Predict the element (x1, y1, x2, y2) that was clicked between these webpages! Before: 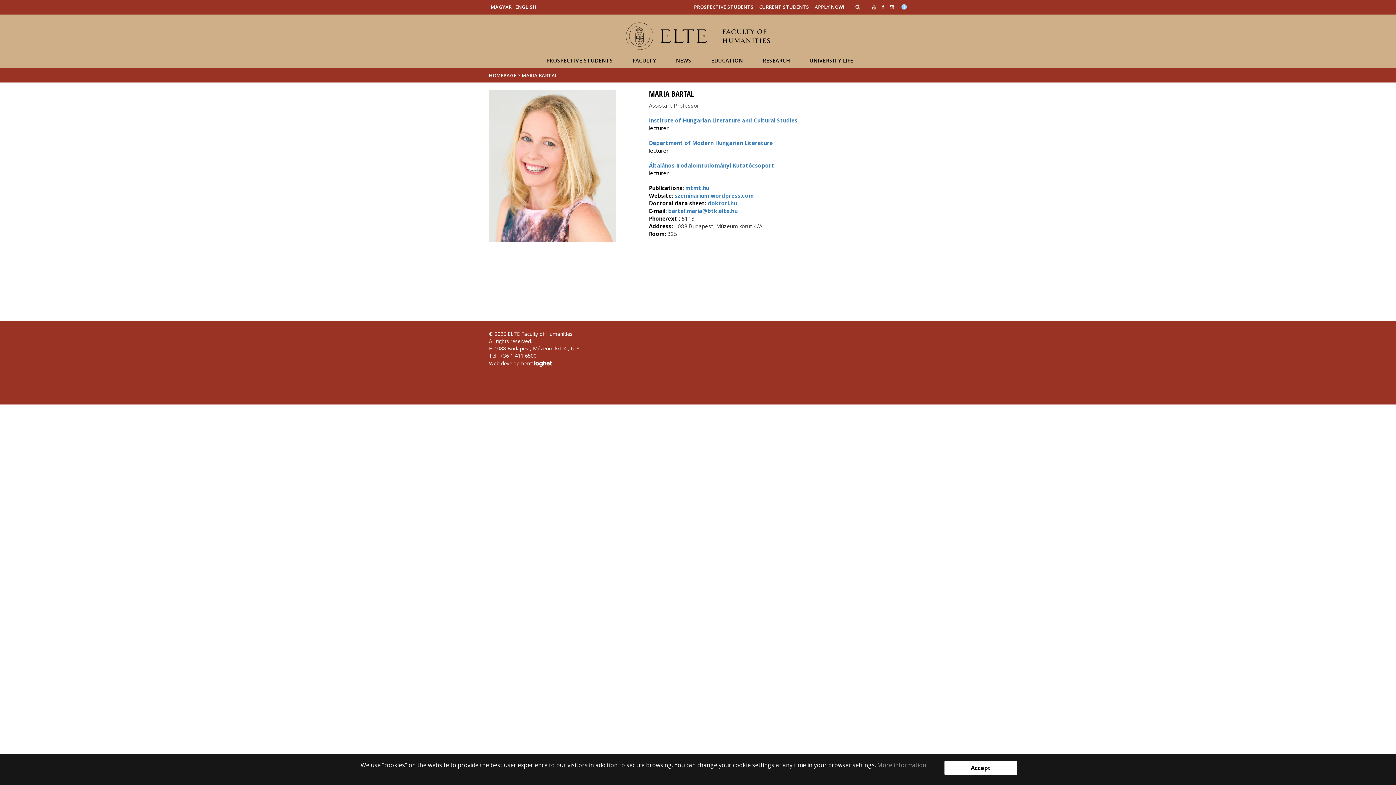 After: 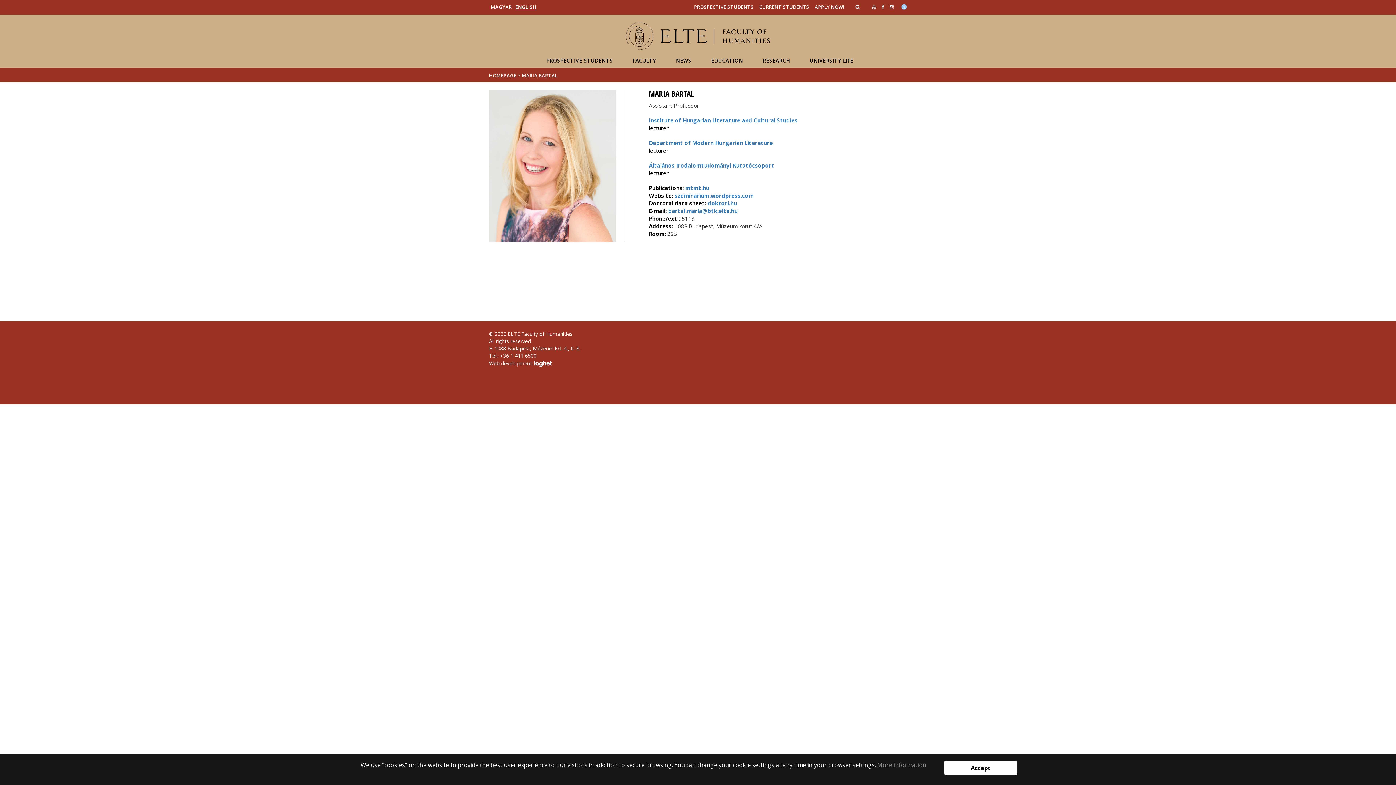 Action: label: More information bbox: (877, 761, 926, 769)